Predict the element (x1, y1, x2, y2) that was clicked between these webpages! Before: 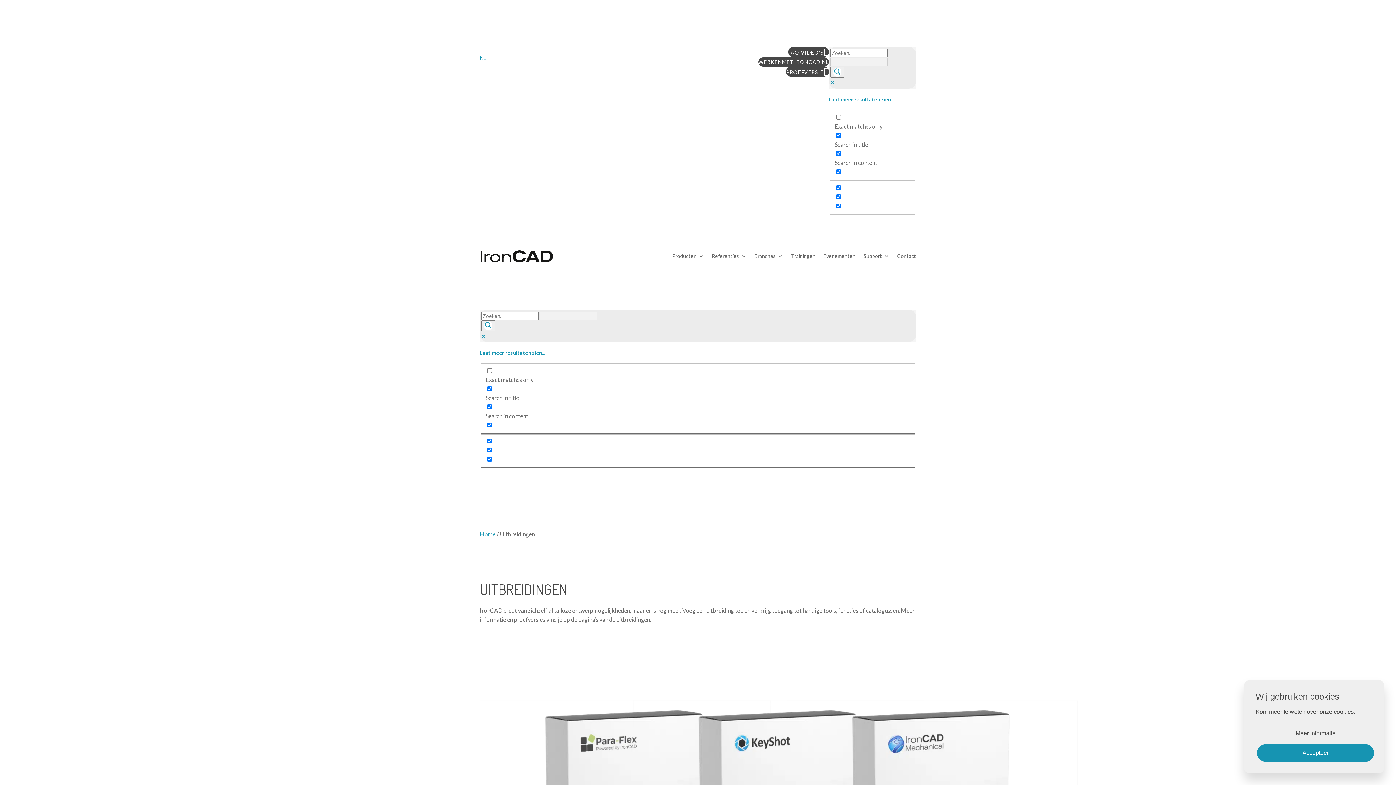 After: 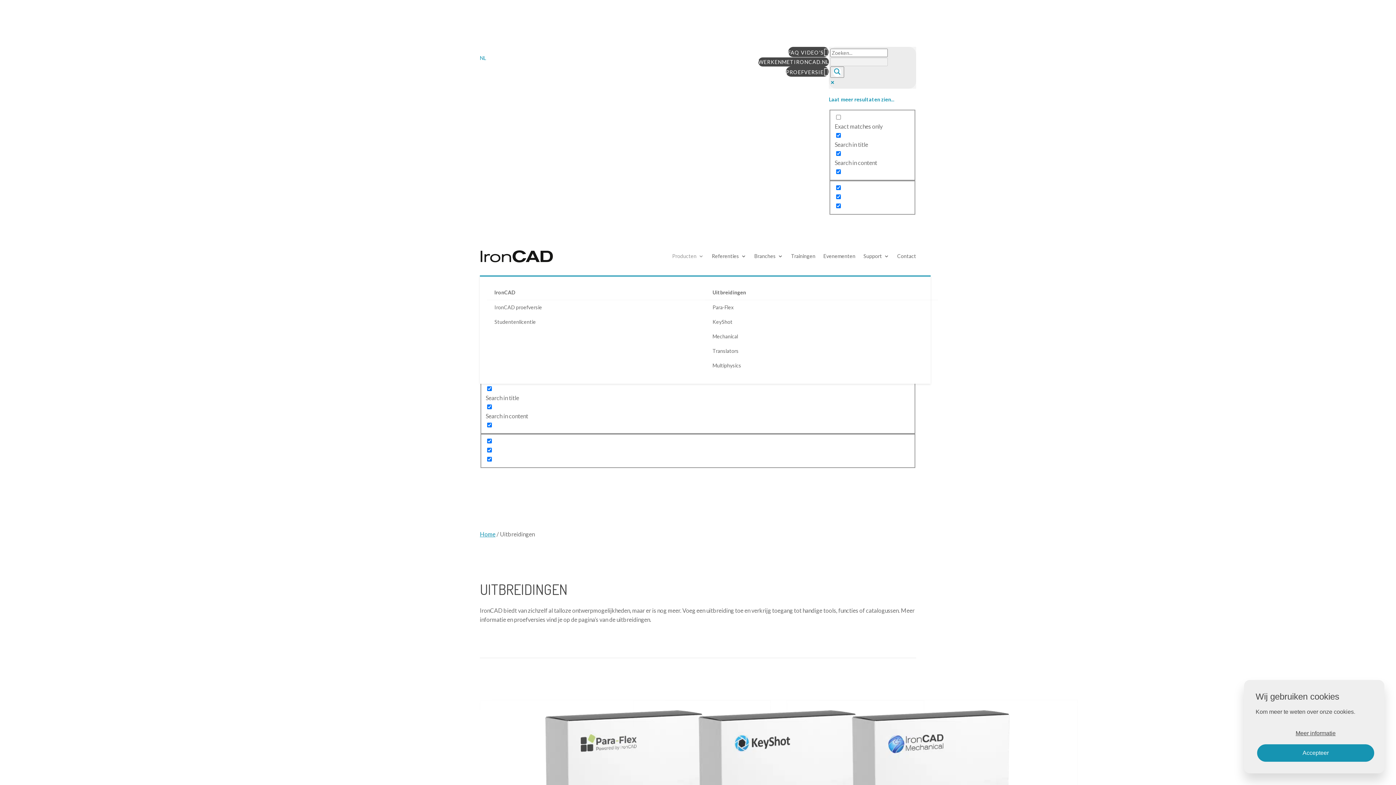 Action: label: Producten bbox: (672, 242, 704, 270)